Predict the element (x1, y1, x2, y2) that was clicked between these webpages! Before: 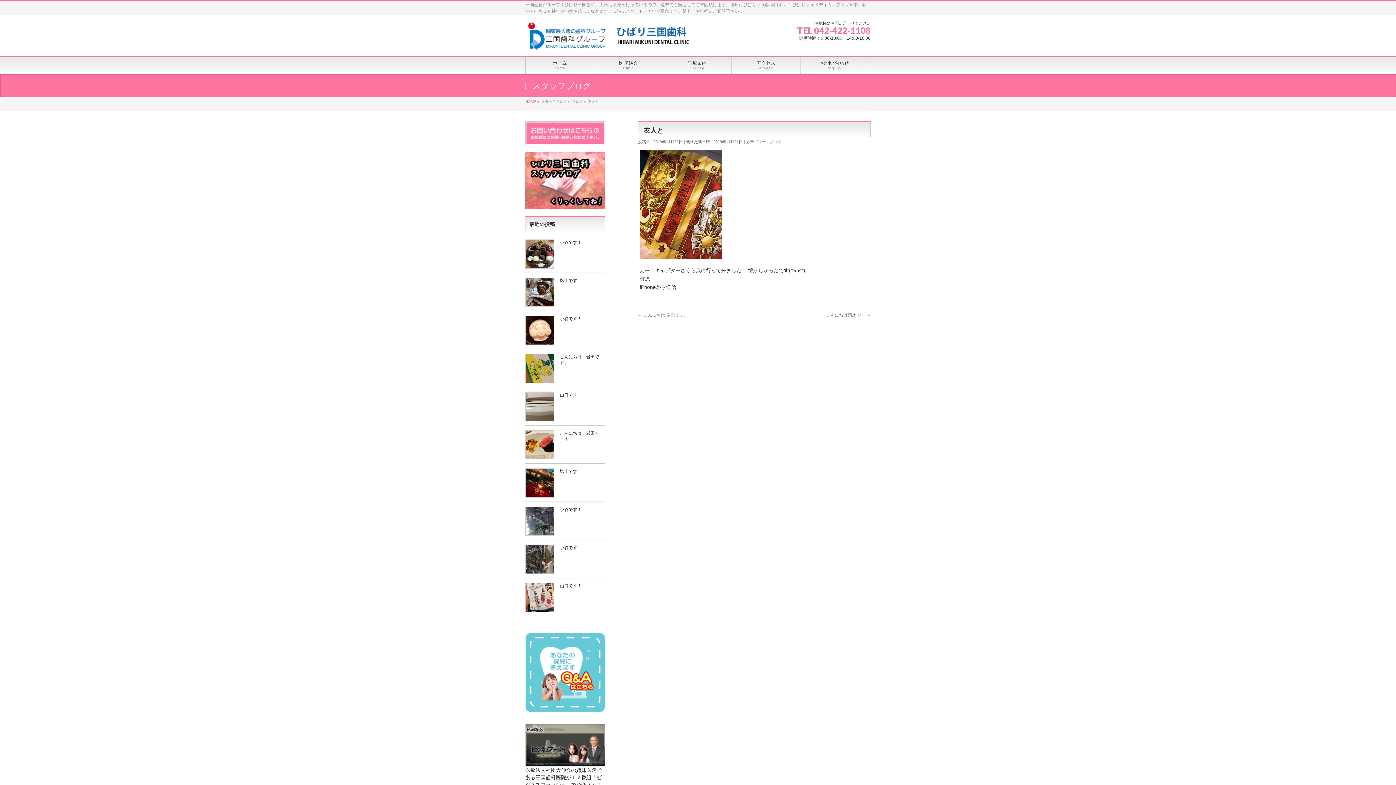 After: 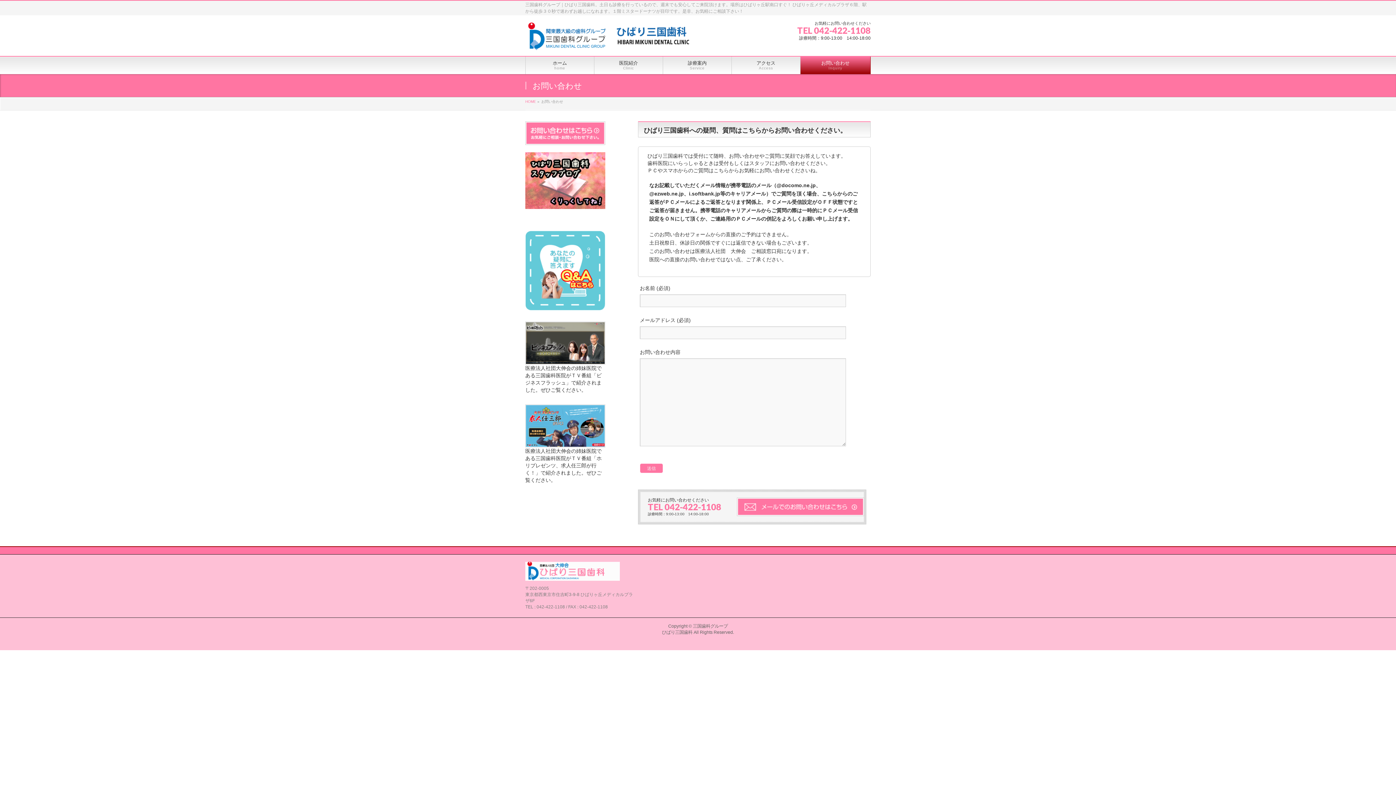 Action: bbox: (525, 121, 605, 145)